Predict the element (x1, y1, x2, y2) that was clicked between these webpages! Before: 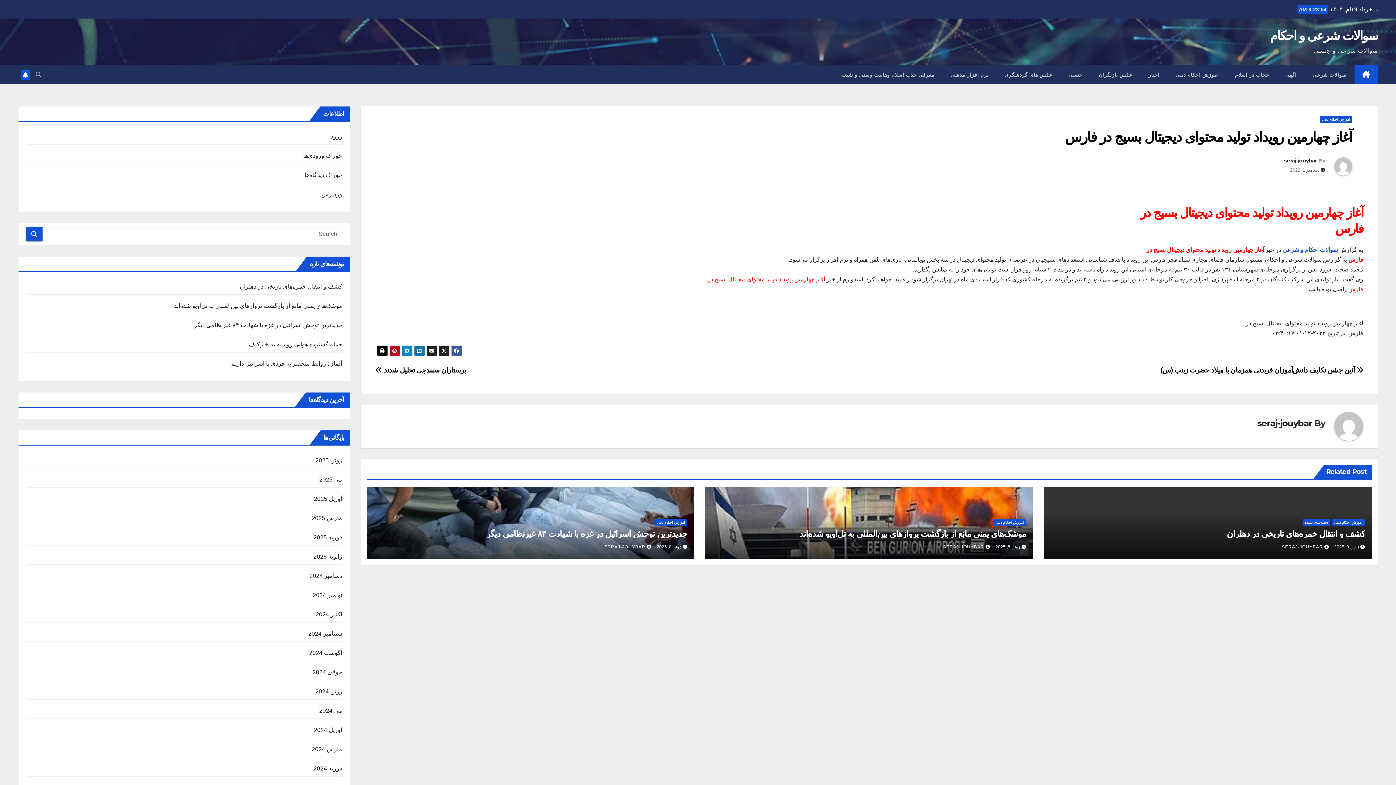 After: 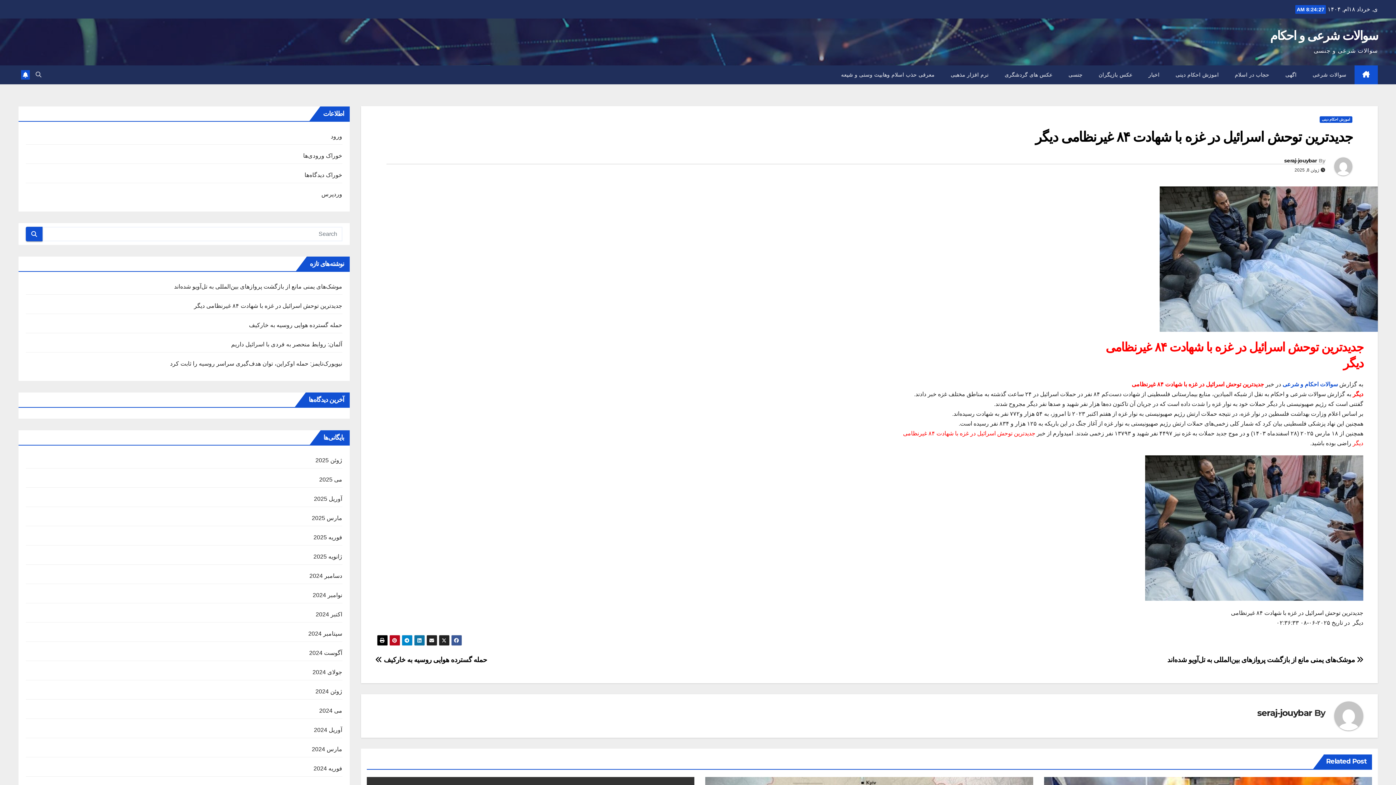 Action: label: جدیدترین توحش اسرائیل در غزه با شهادت ۸۴ غیرنظامی دیگر bbox: (486, 528, 687, 539)